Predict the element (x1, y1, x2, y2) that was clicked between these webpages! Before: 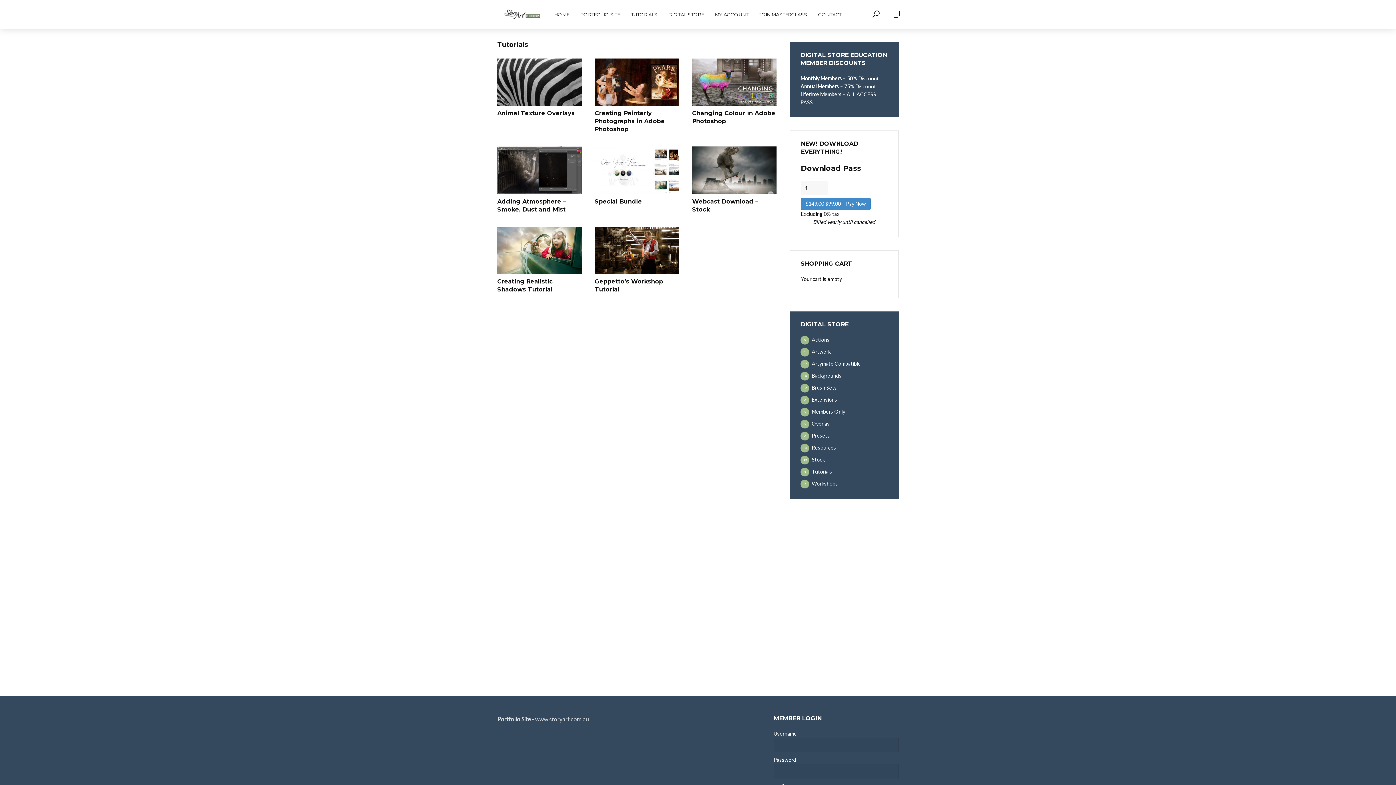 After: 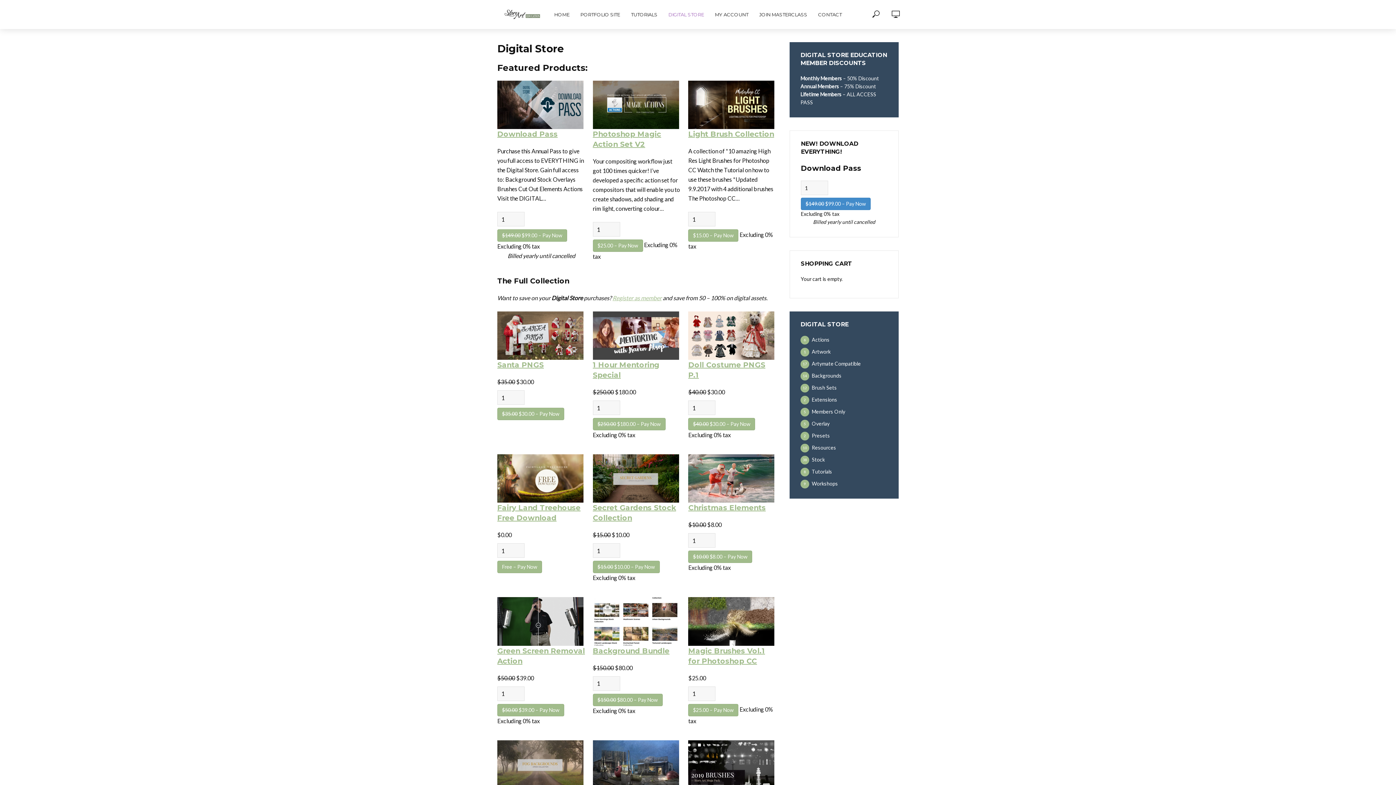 Action: label: DIGITAL STORE bbox: (663, 6, 709, 22)